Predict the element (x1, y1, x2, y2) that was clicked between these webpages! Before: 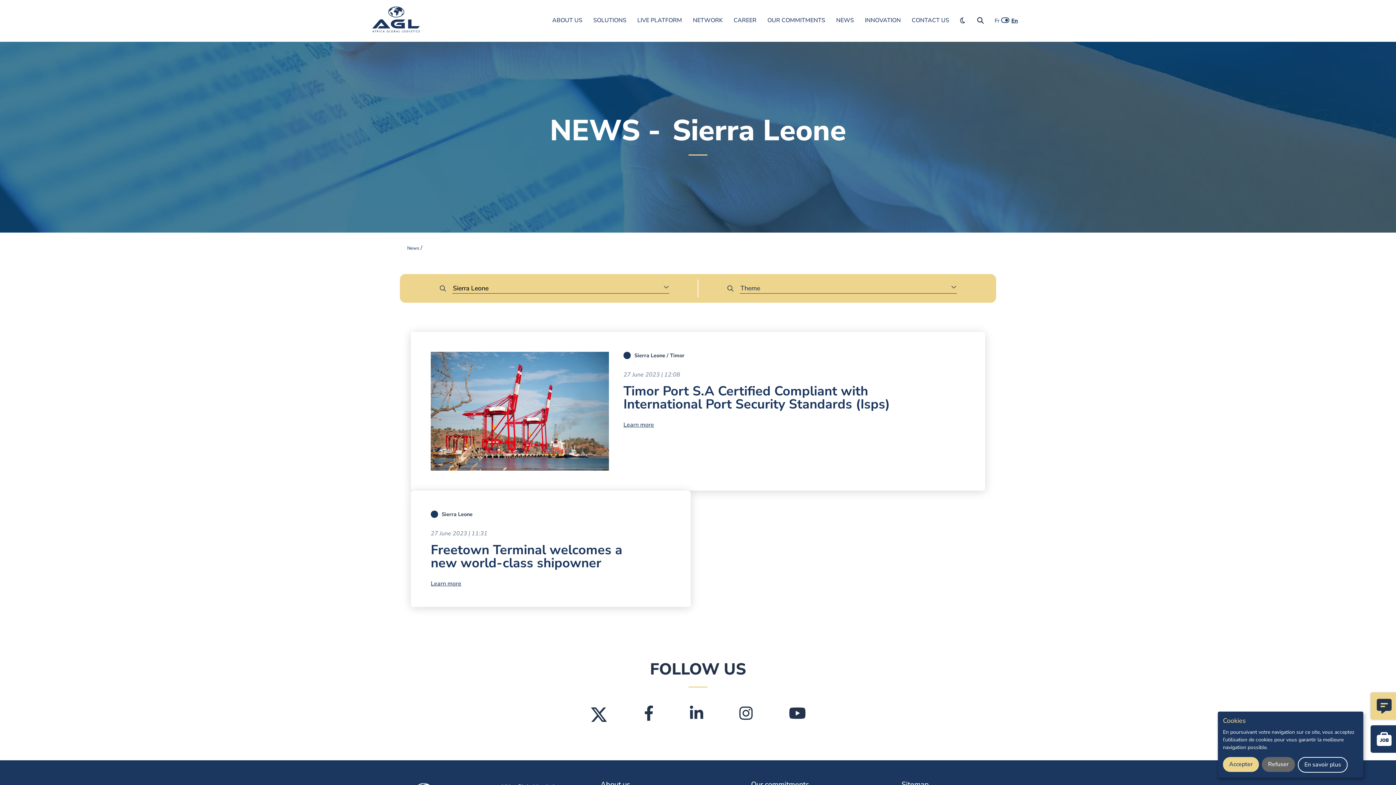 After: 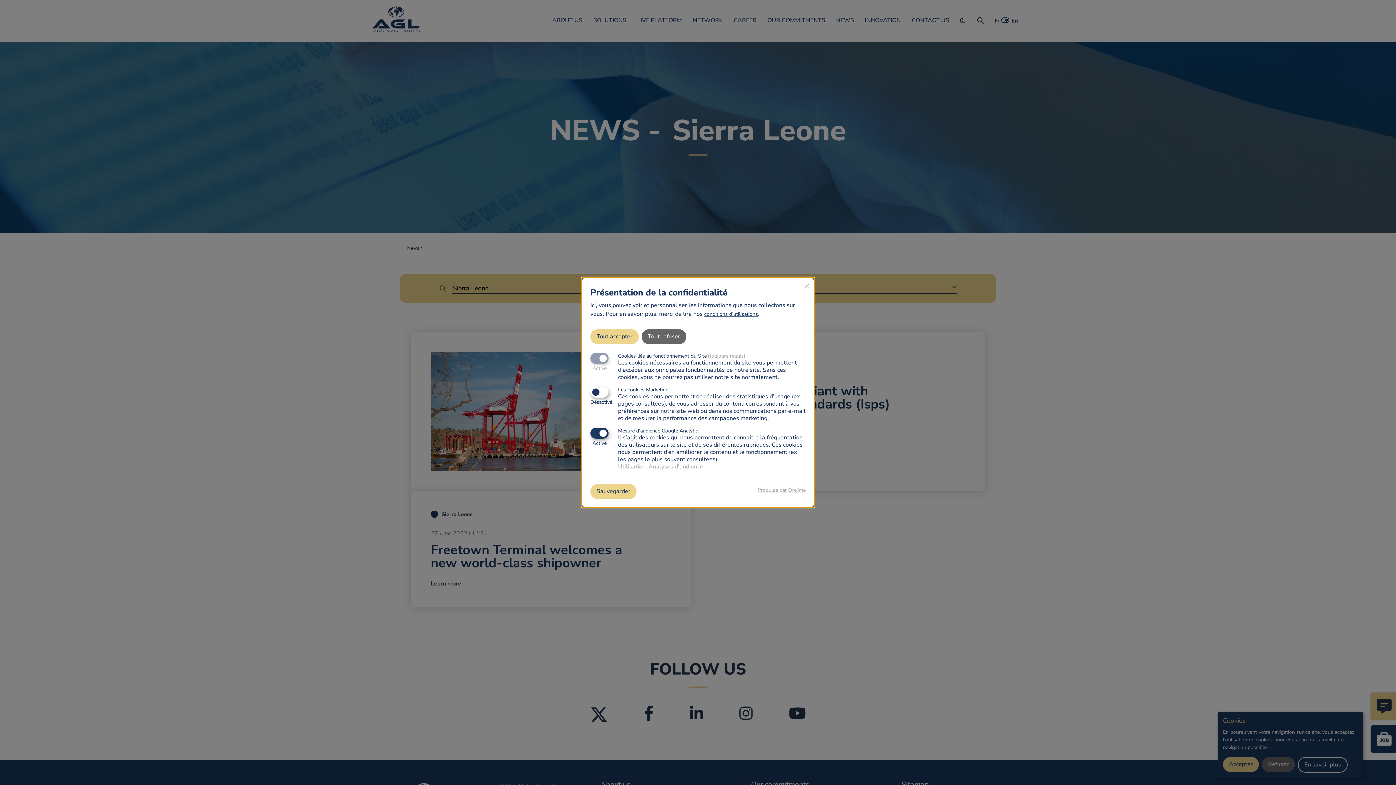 Action: label: En savoir plus bbox: (1298, 757, 1348, 773)